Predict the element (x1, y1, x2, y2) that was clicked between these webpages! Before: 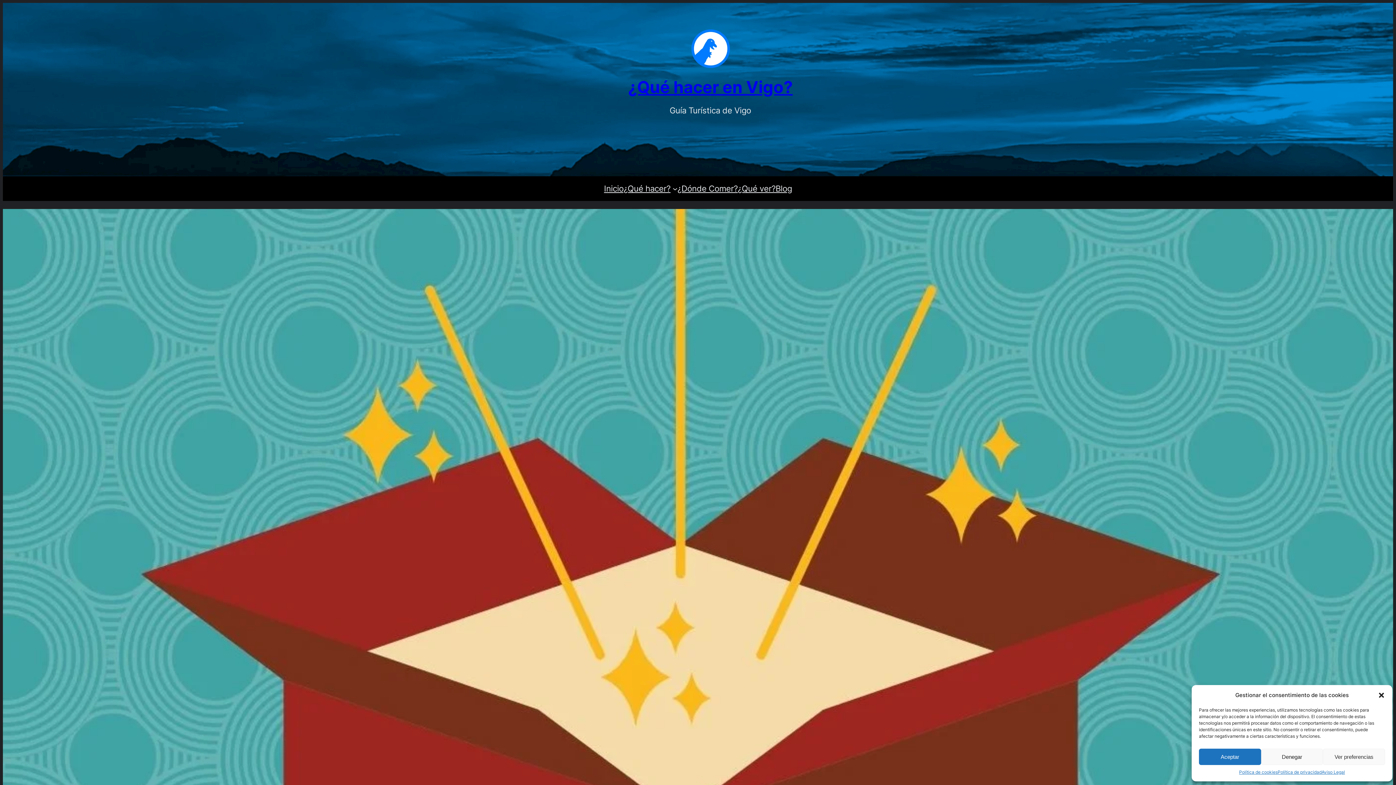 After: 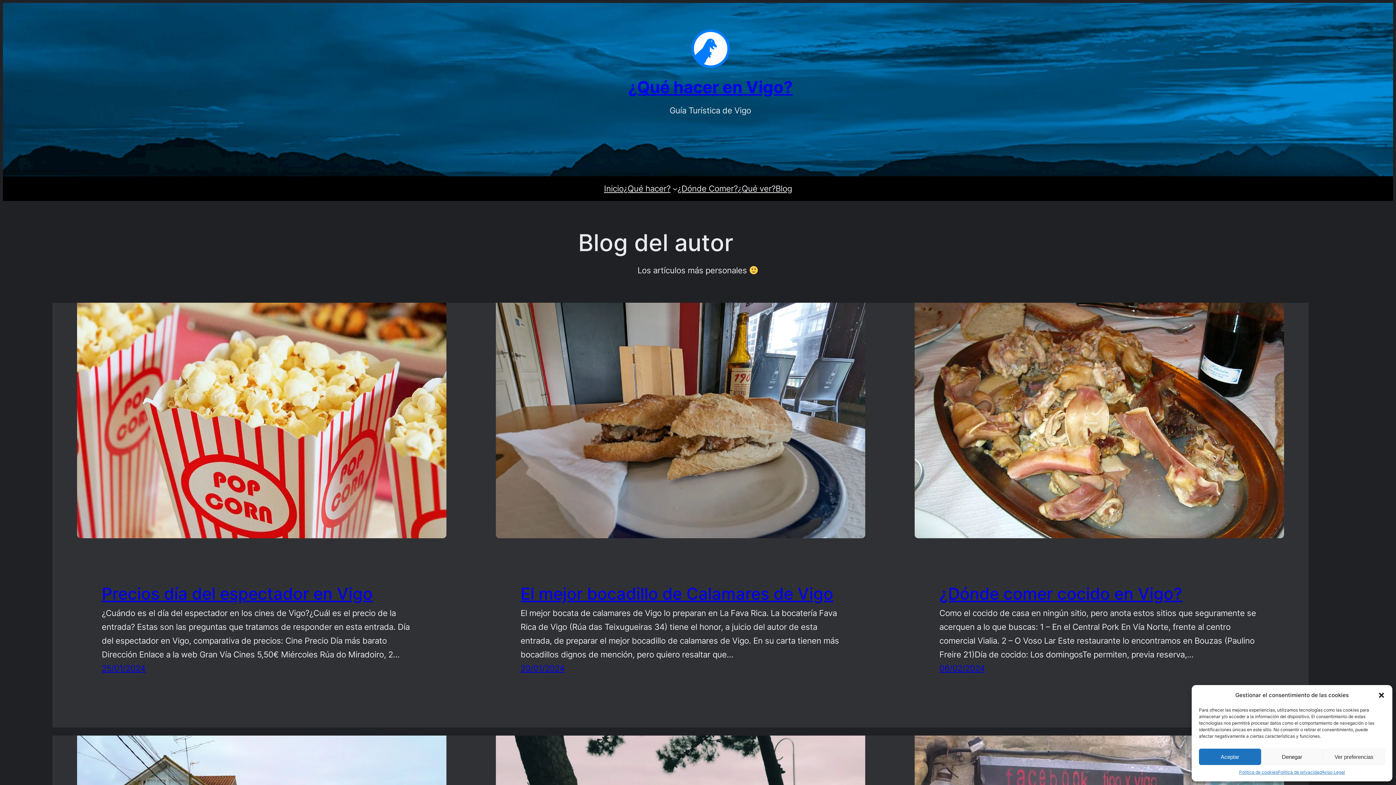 Action: label: Blog bbox: (775, 181, 792, 195)